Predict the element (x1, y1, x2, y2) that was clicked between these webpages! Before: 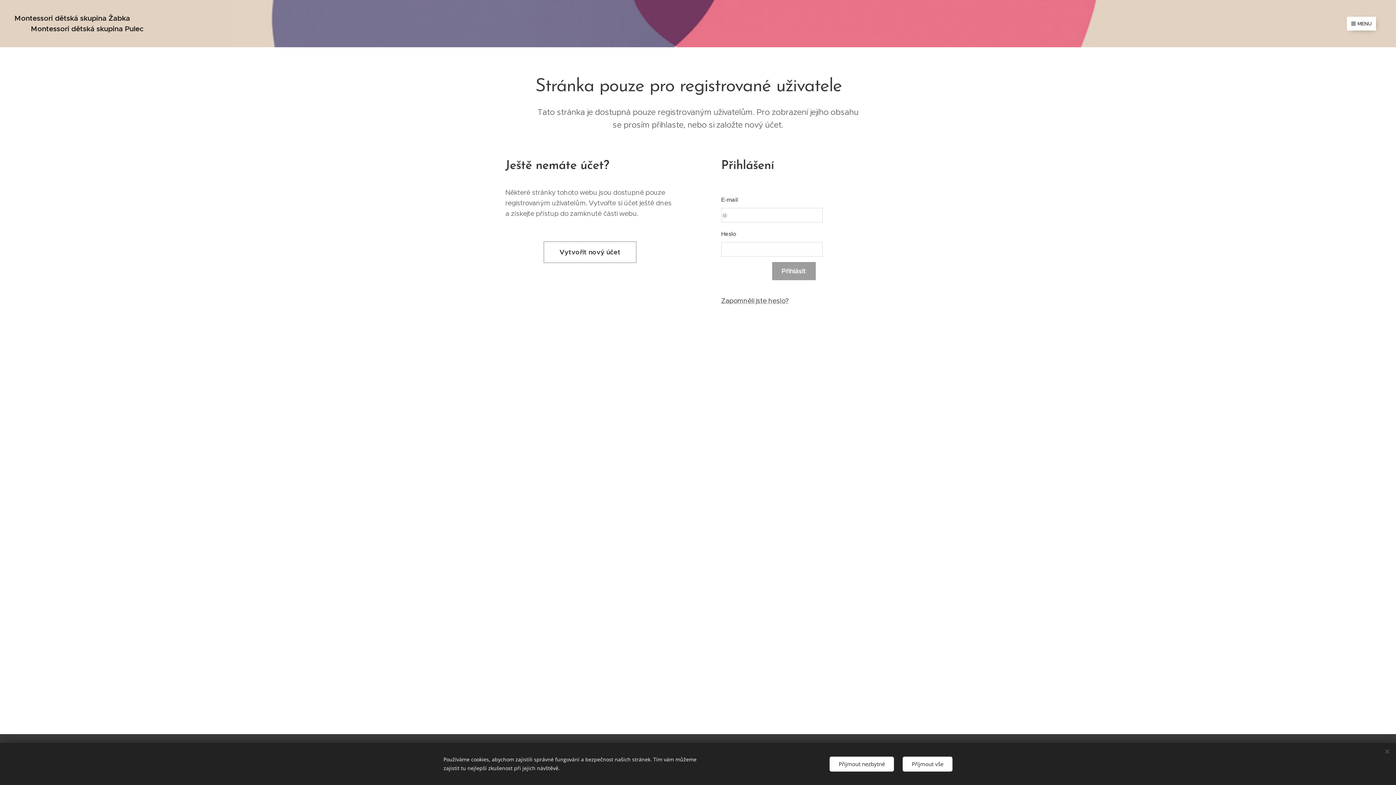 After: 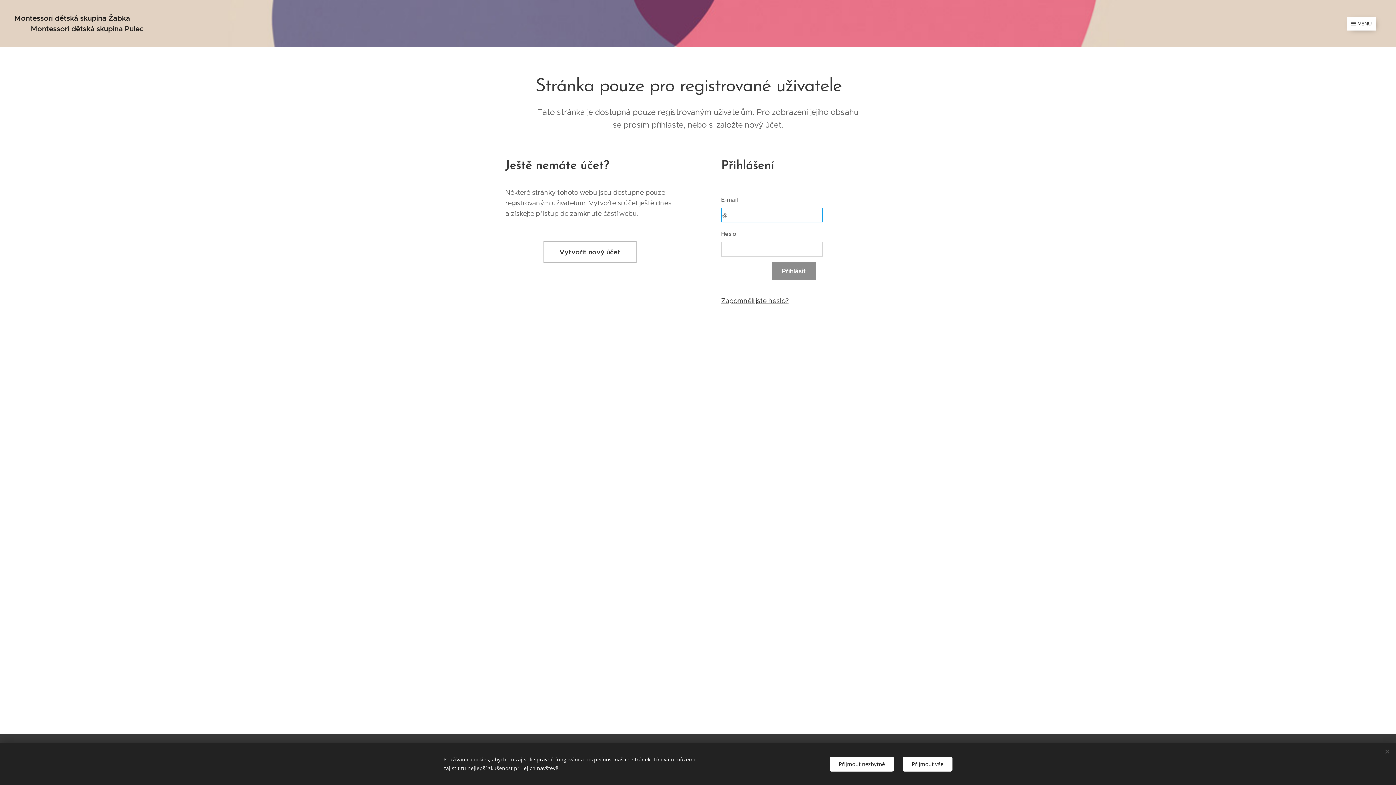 Action: bbox: (772, 262, 815, 280) label: Přihlásit